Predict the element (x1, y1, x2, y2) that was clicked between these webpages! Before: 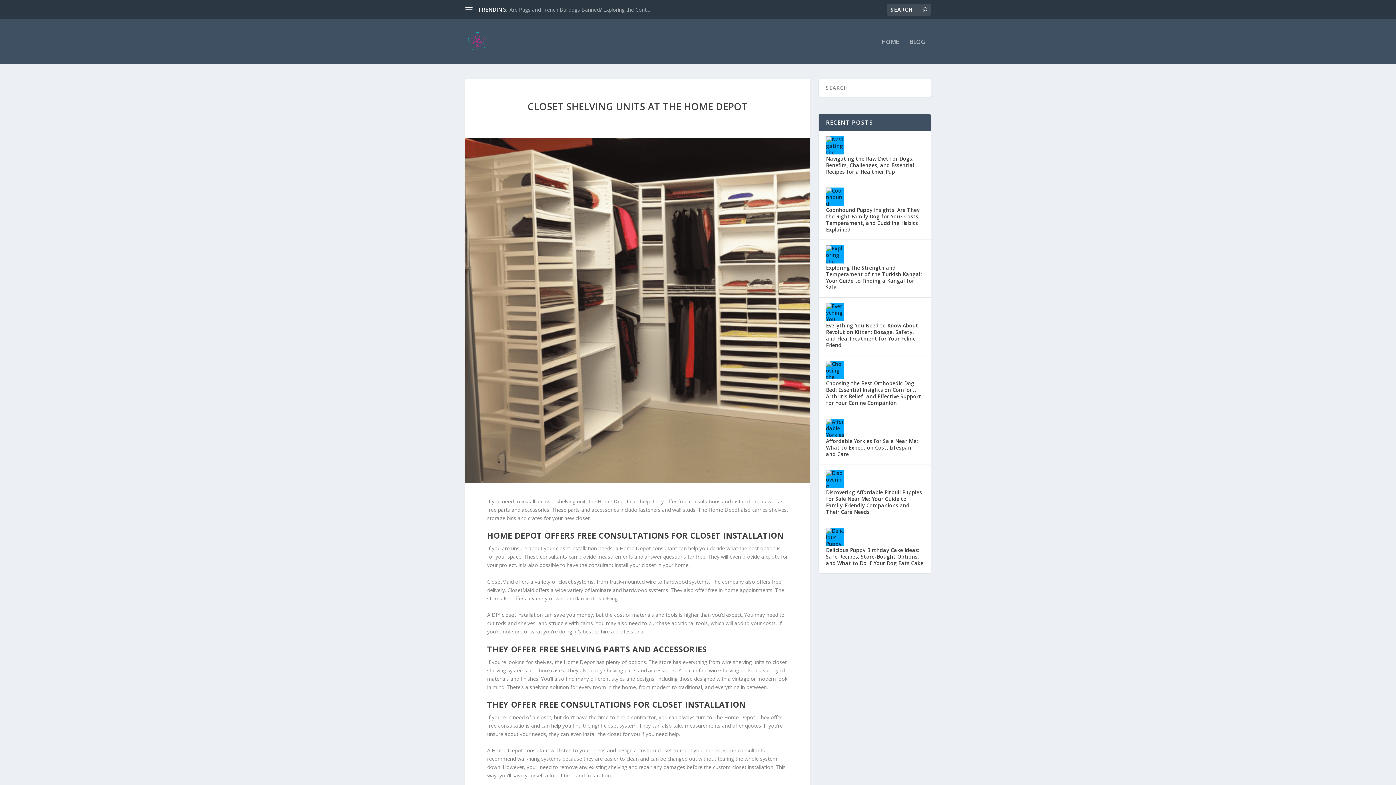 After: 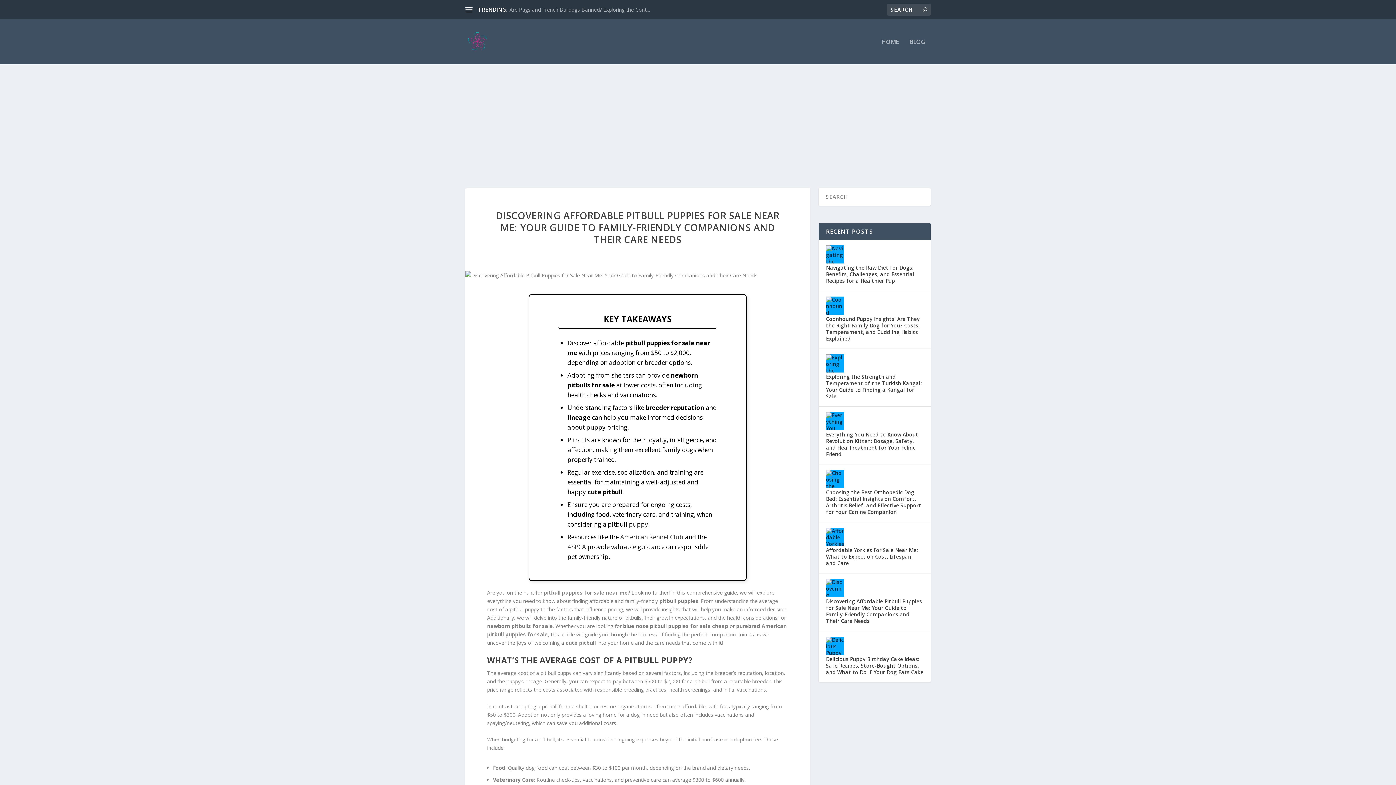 Action: bbox: (826, 488, 923, 516) label: Discovering Affordable Pitbull Puppies for Sale Near Me: Your Guide to Family-Friendly Companions and Their Care Needs